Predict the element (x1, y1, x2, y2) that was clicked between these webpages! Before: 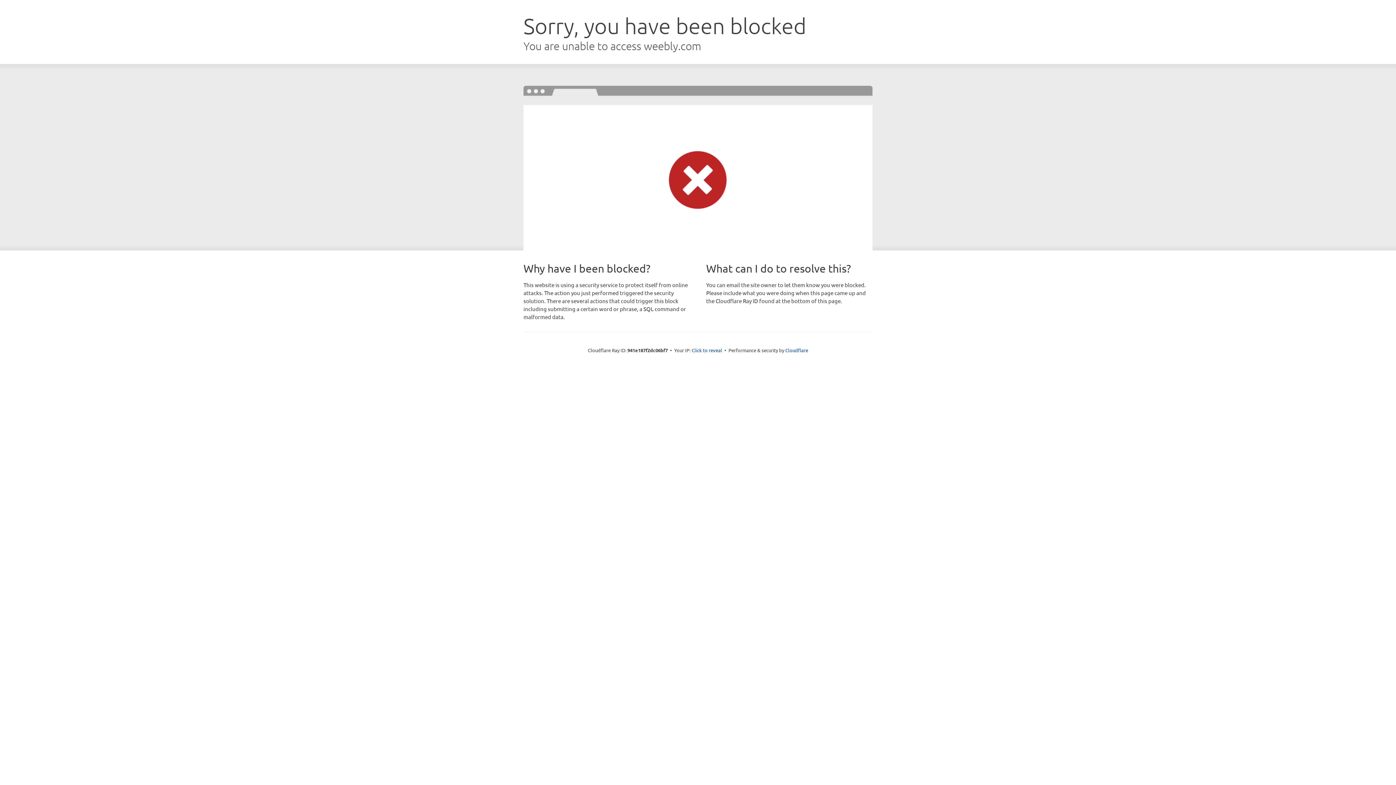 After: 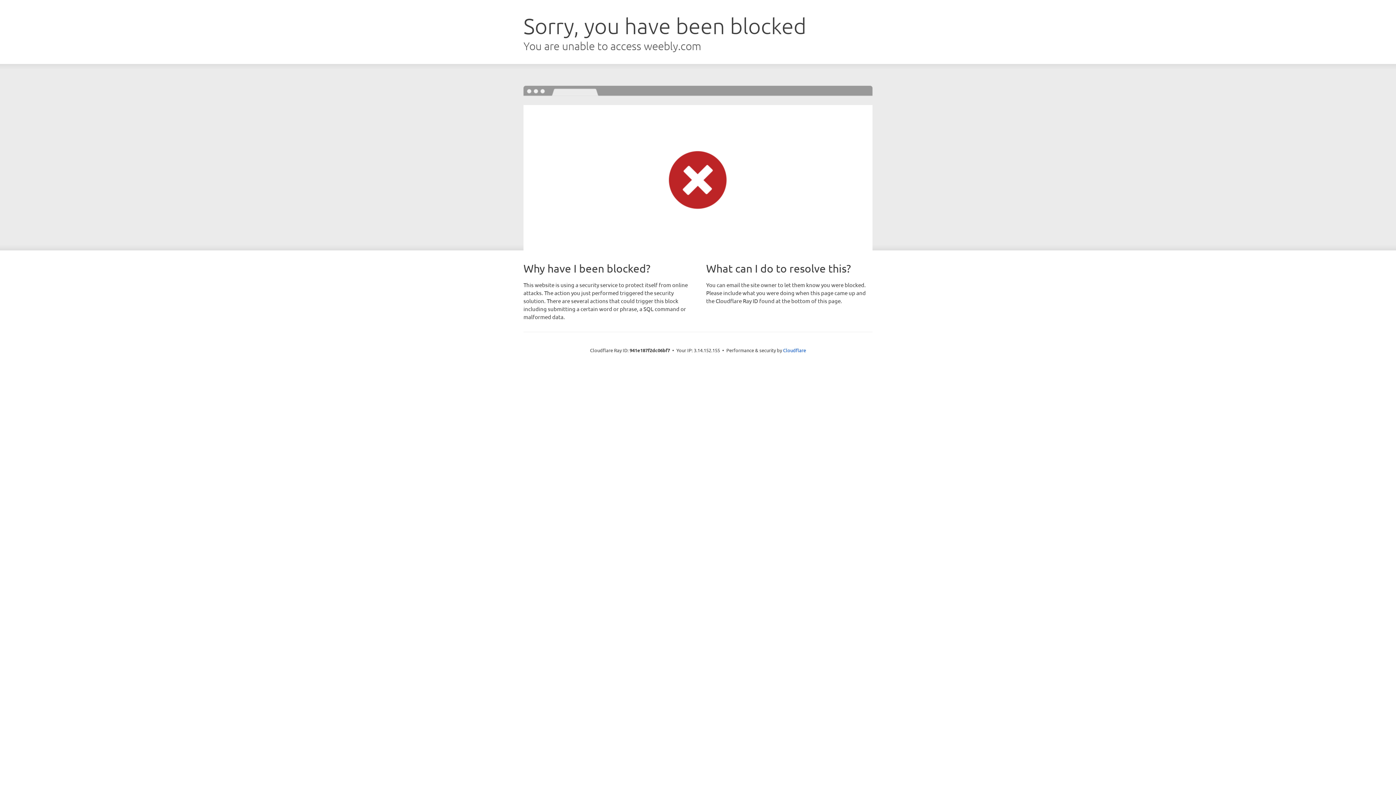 Action: label: Click to reveal bbox: (691, 346, 722, 353)